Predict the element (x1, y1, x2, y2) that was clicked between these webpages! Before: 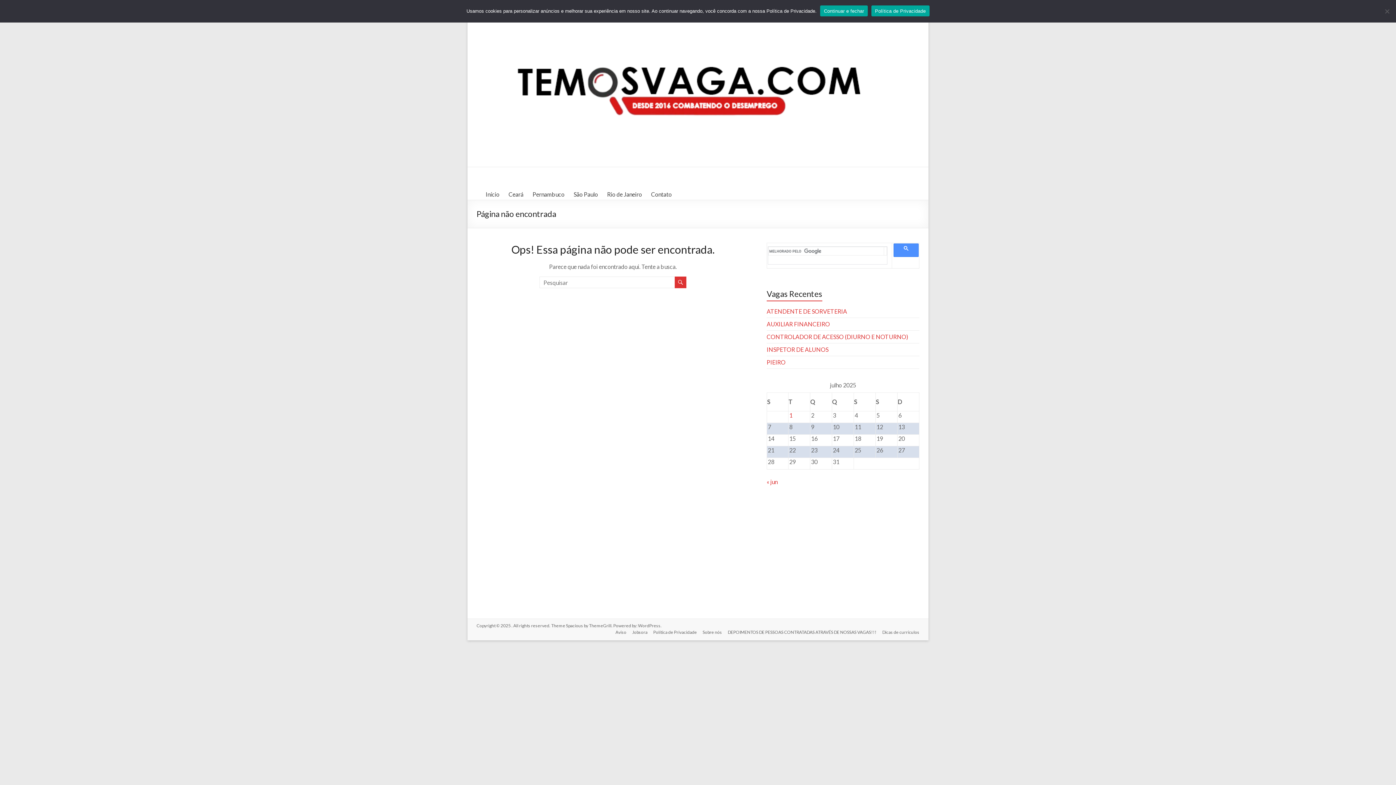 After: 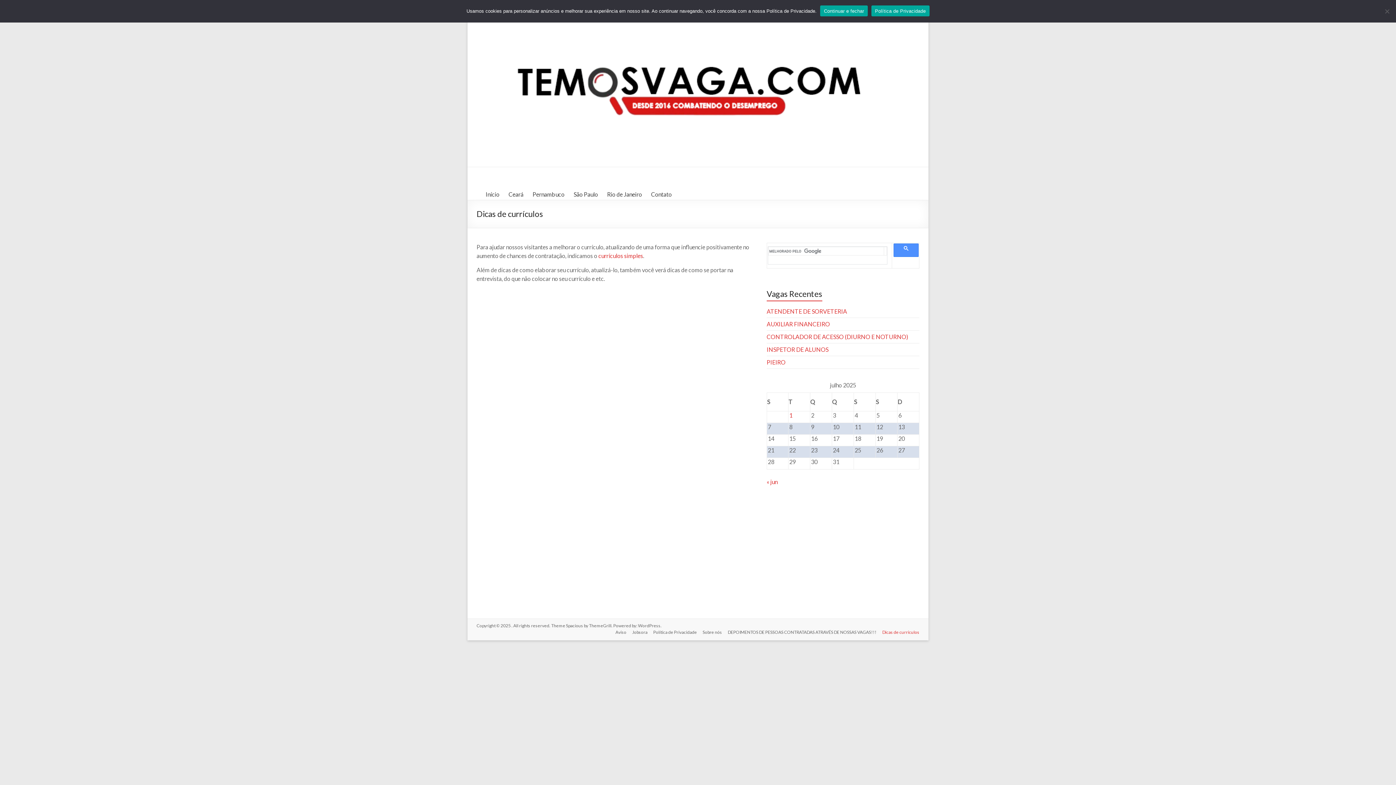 Action: bbox: (876, 629, 919, 637) label: Dicas de currículos